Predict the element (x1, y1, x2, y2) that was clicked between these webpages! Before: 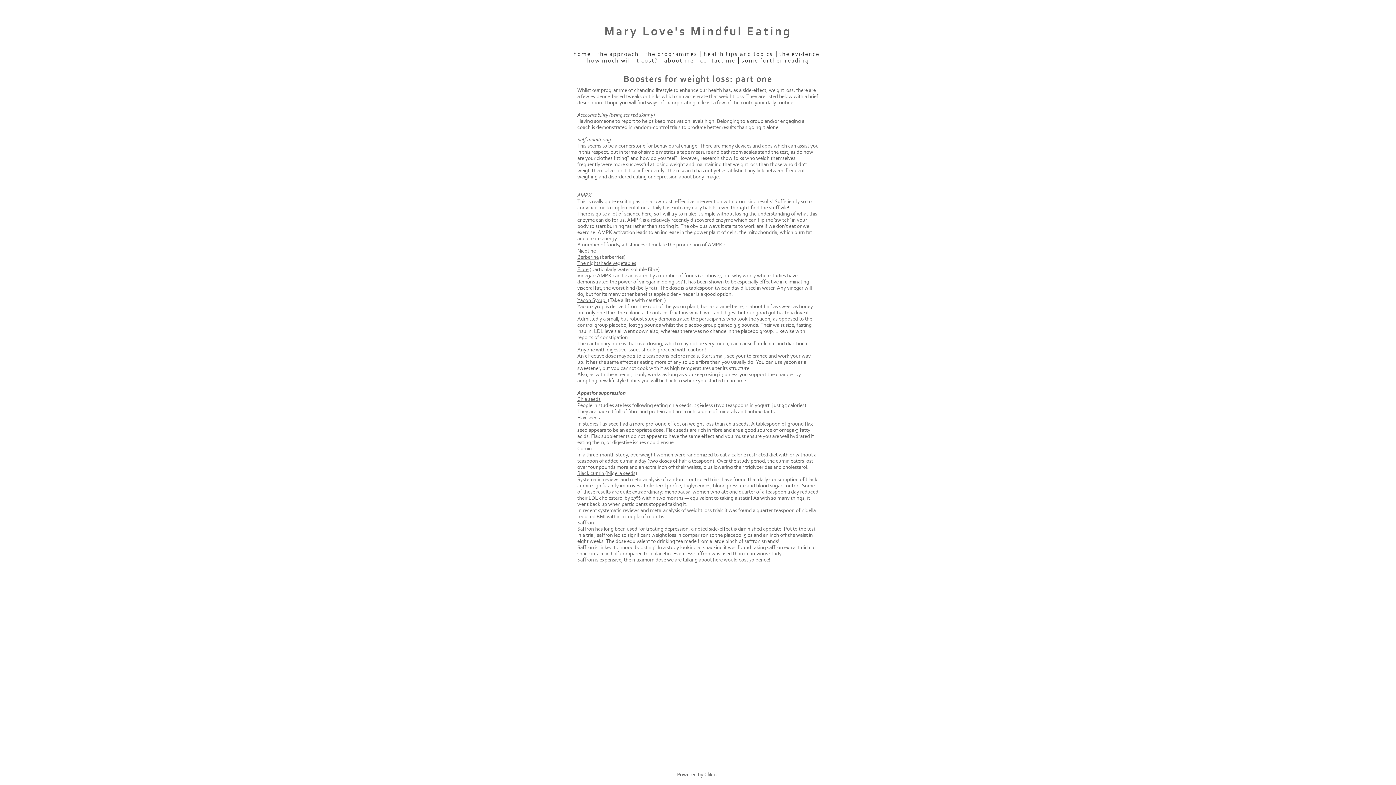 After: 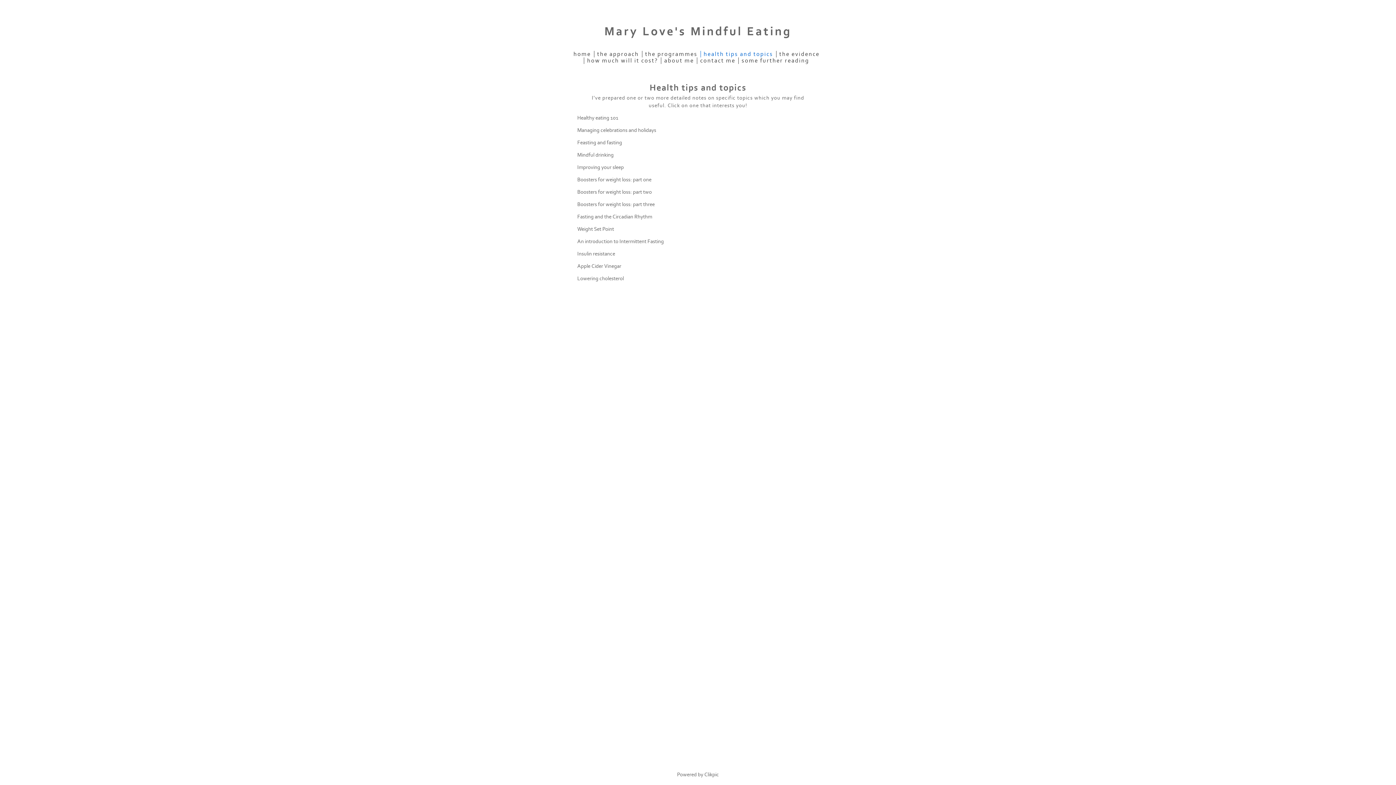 Action: bbox: (700, 50, 776, 57) label: health tips and topics